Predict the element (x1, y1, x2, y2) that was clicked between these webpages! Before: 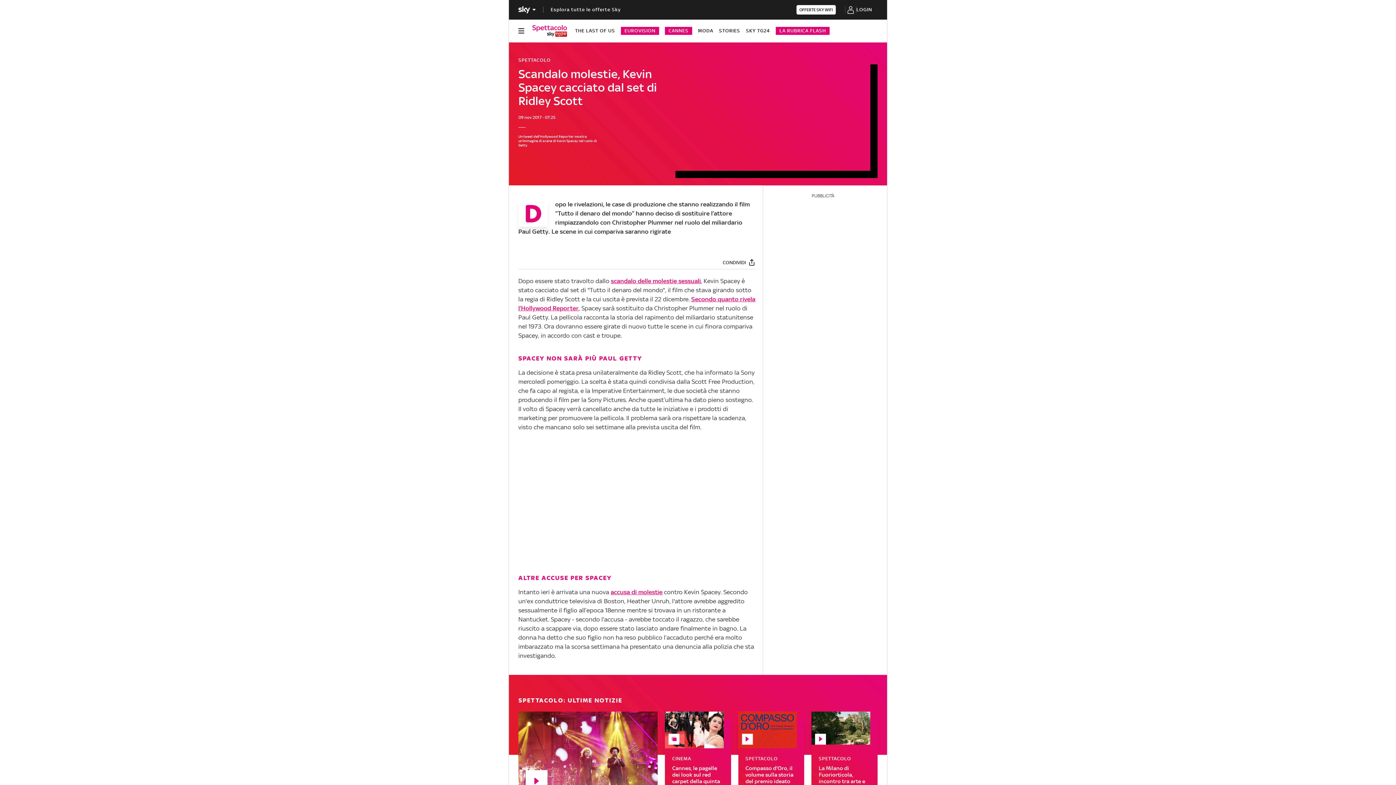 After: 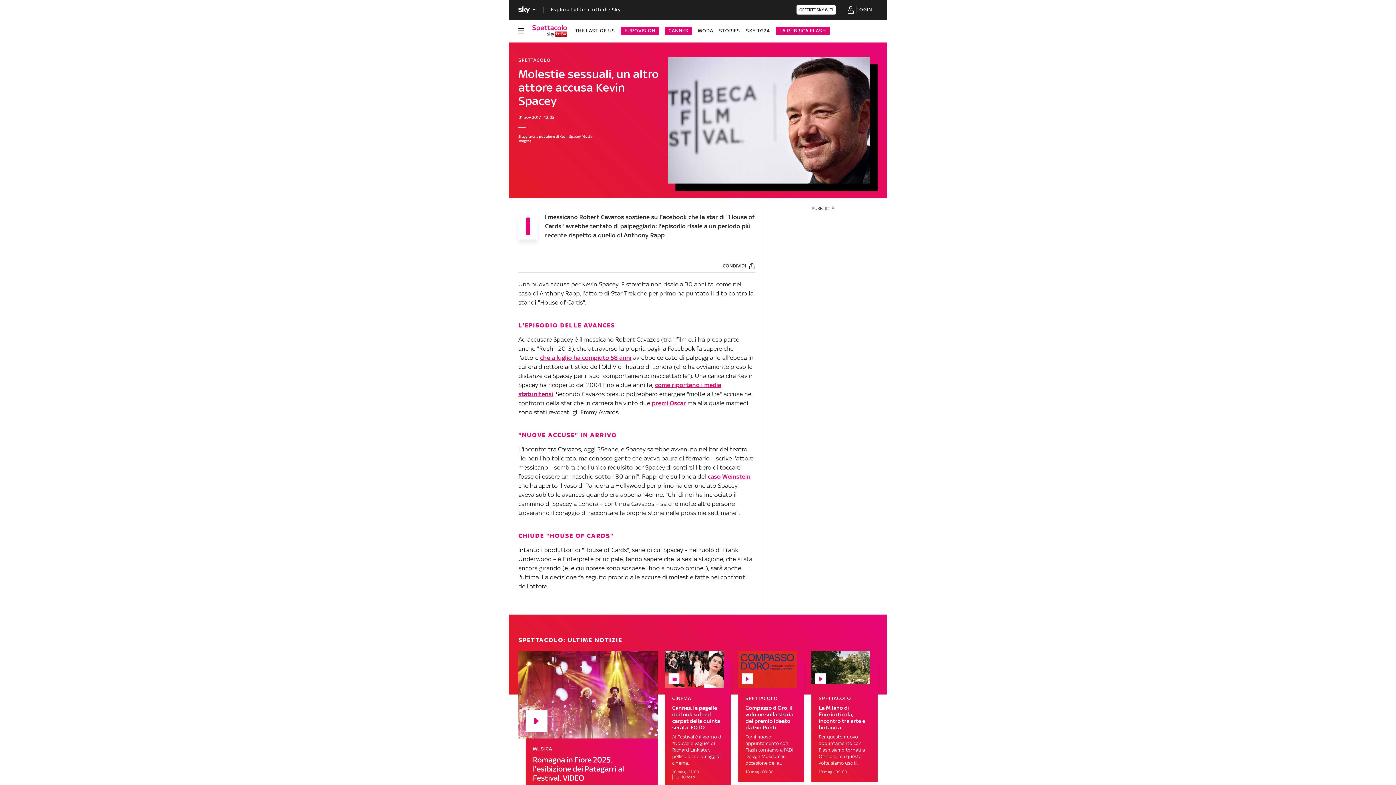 Action: bbox: (611, 277, 701, 284) label: scandalo delle molestie sessuali